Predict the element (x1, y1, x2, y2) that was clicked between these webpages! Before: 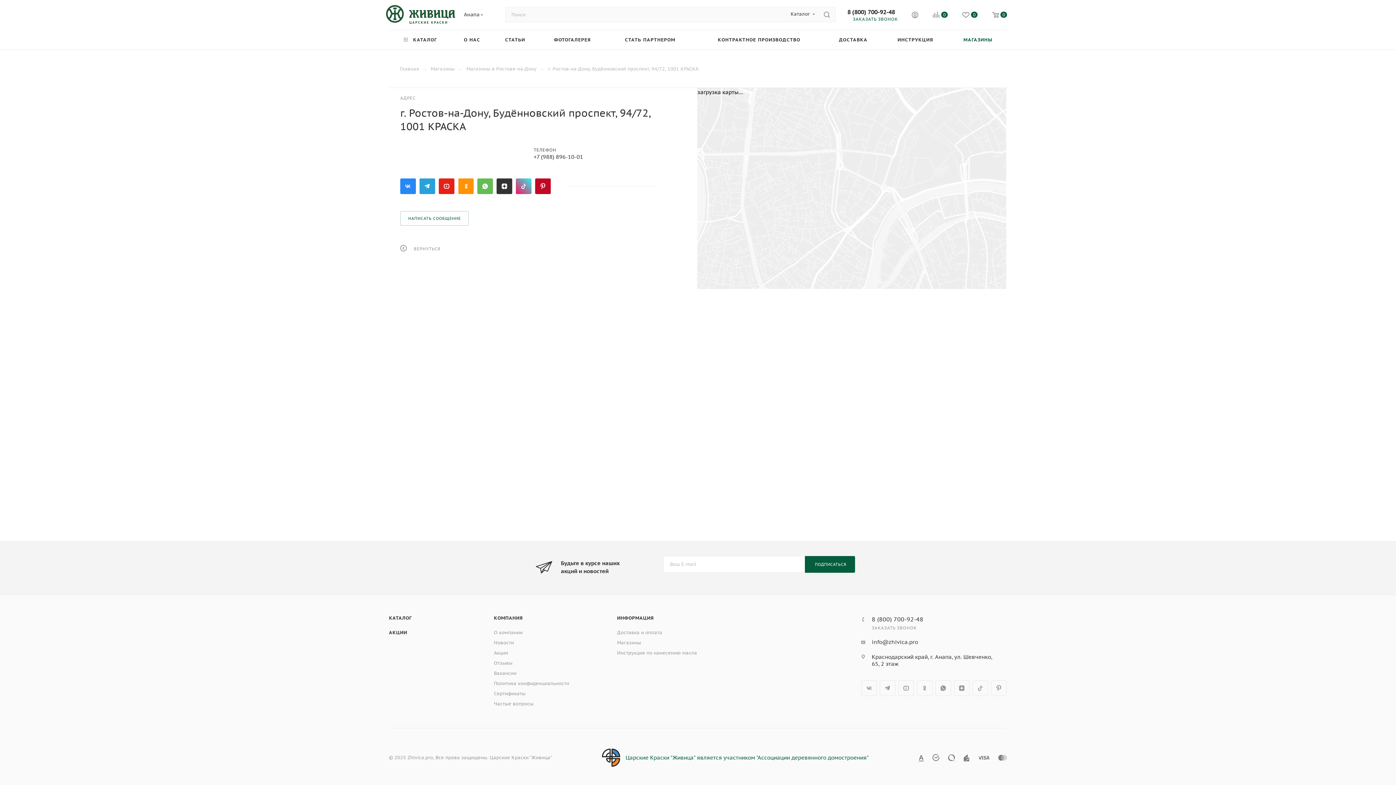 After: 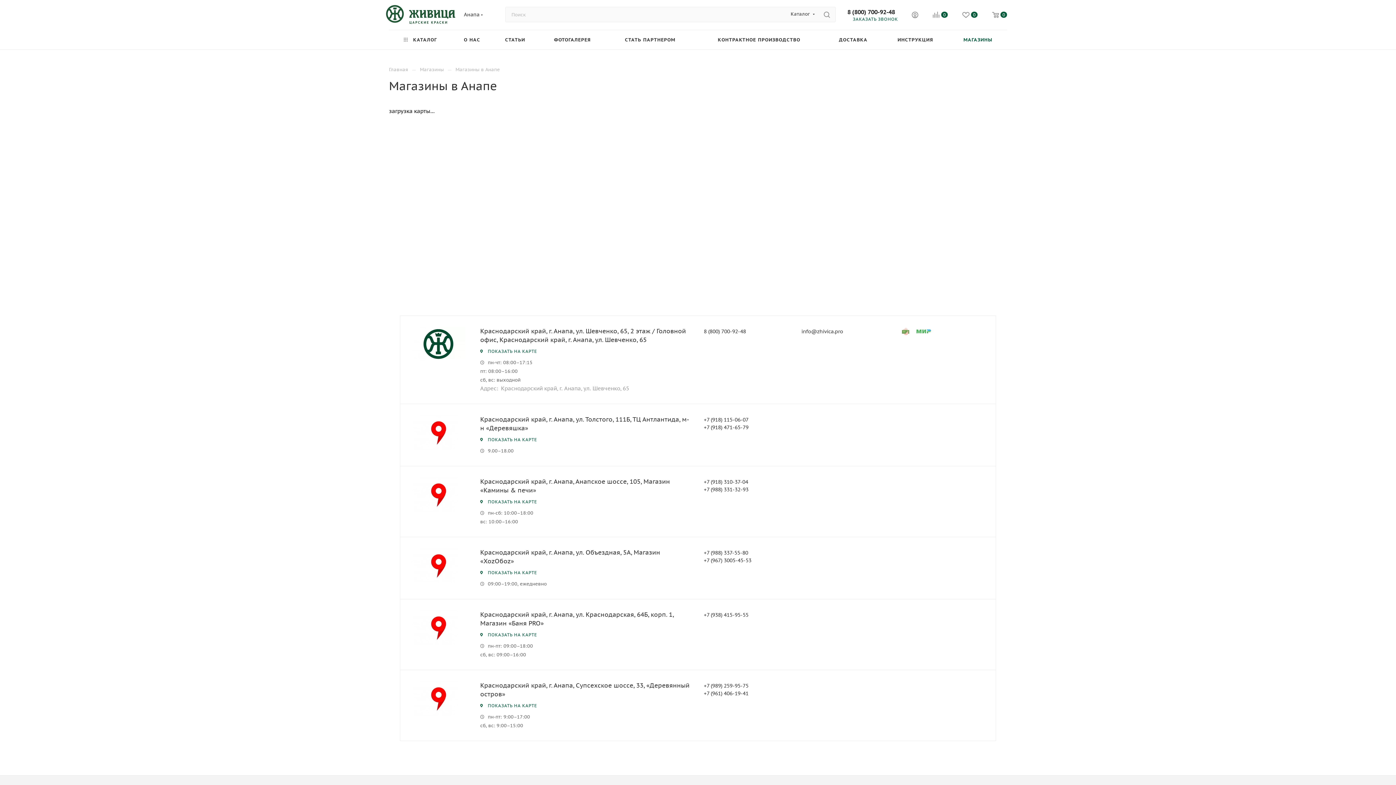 Action: bbox: (949, 30, 1007, 49) label: МАГАЗИНЫ